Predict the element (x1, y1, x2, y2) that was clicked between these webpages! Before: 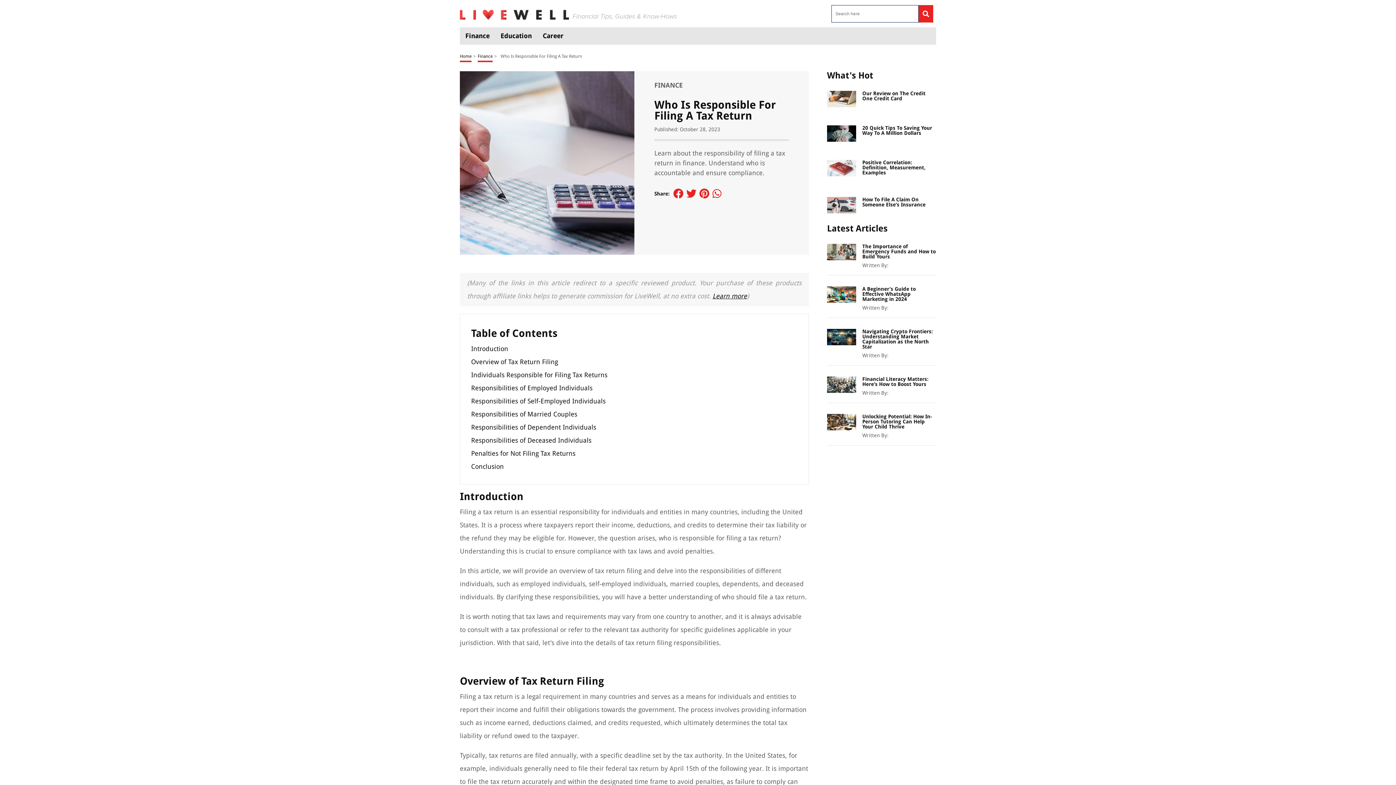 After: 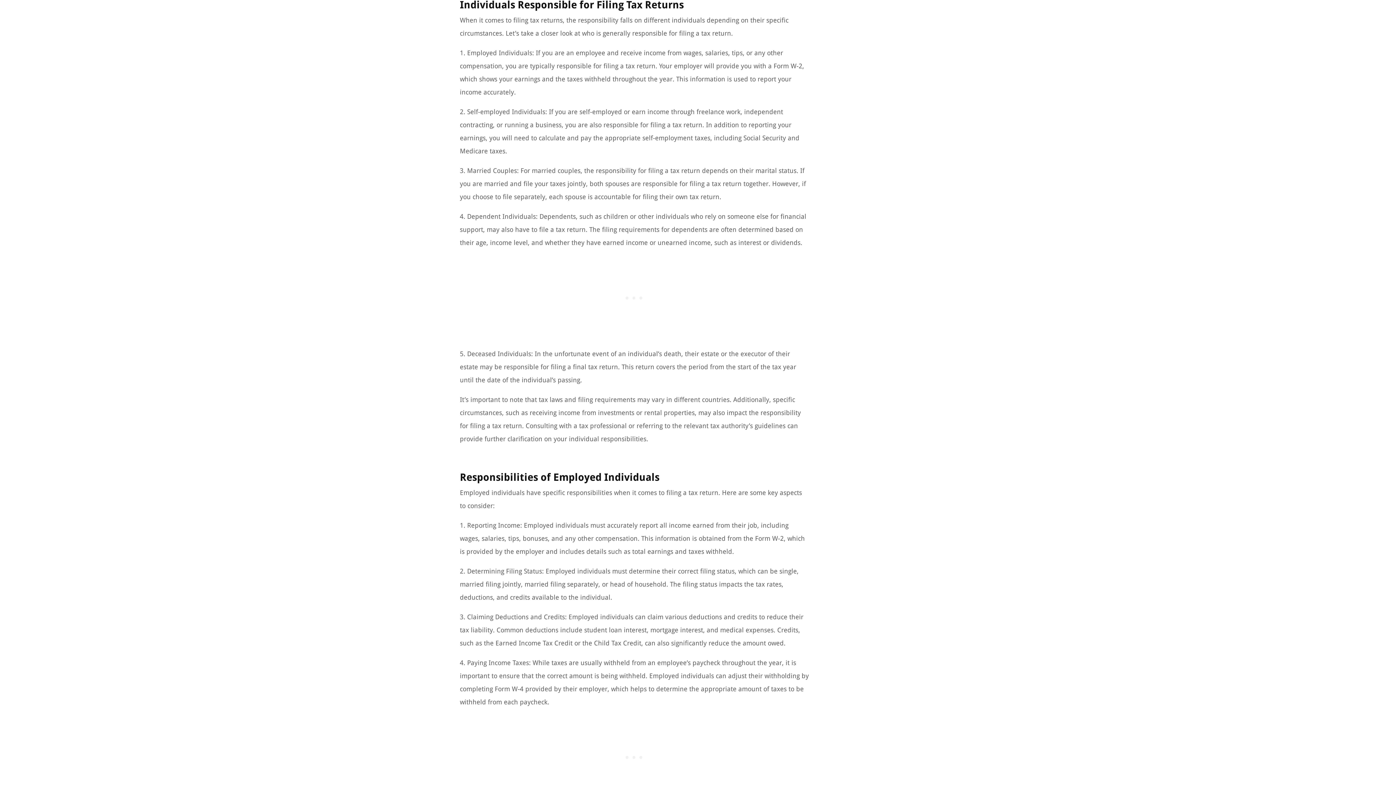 Action: label: Individuals Responsible for Filing Tax Returns bbox: (471, 371, 607, 378)